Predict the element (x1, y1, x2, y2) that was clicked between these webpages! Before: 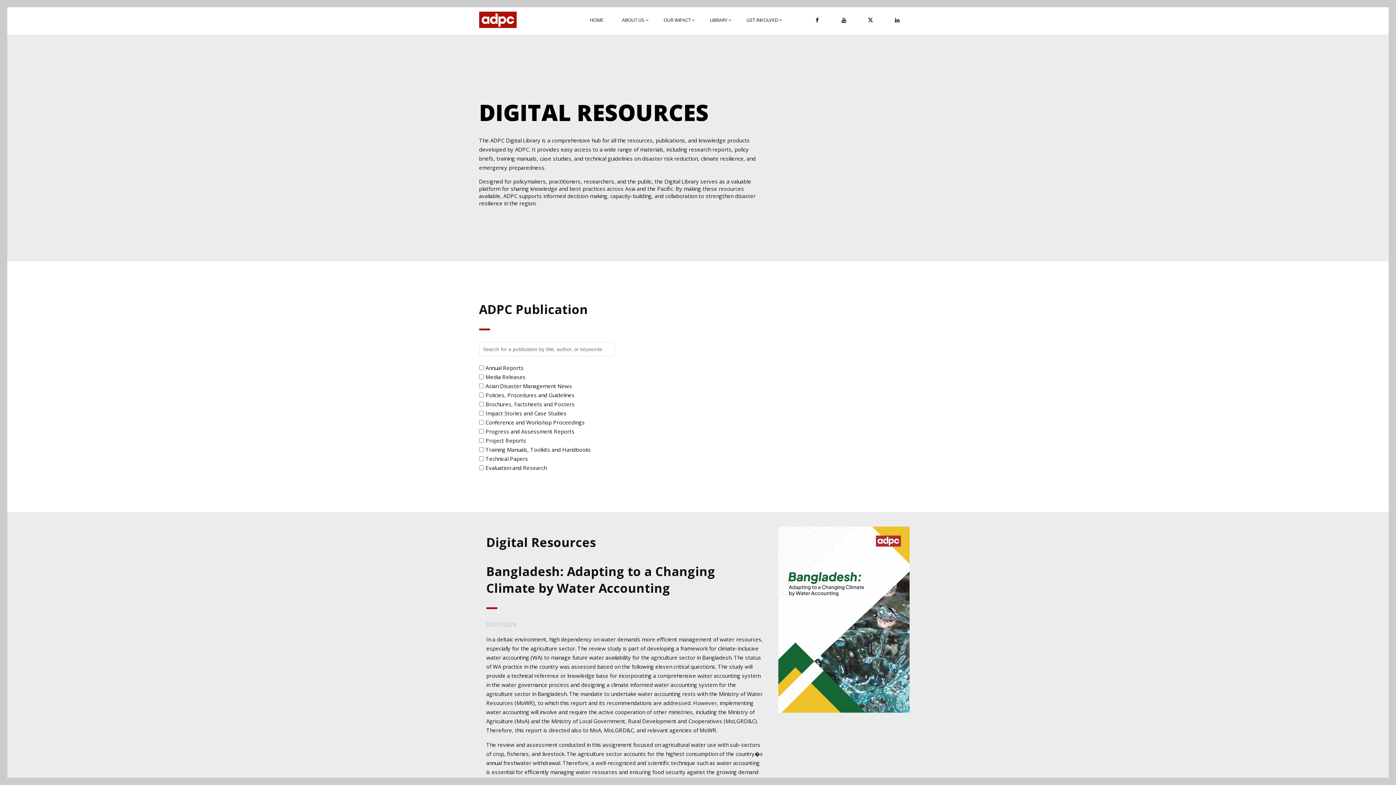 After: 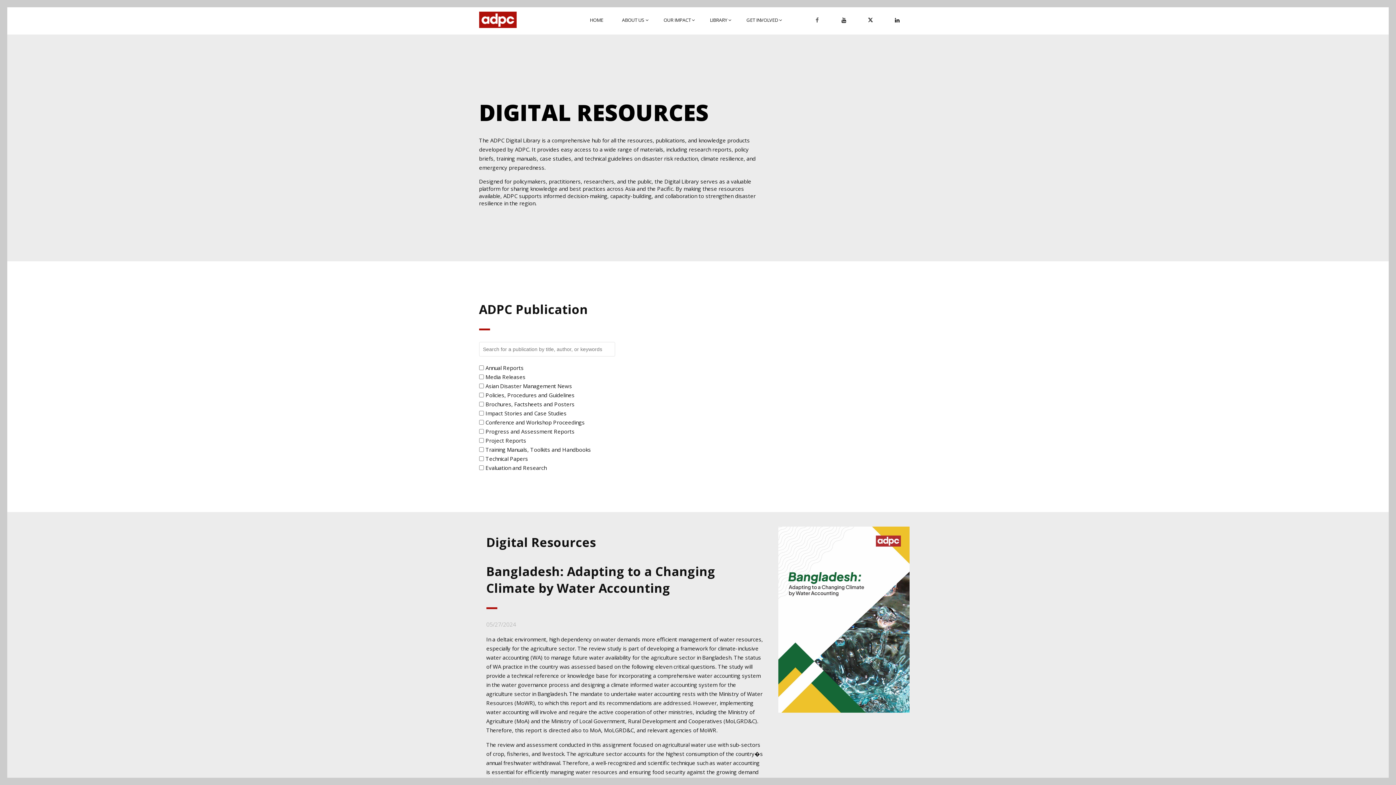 Action: bbox: (811, 17, 823, 23)